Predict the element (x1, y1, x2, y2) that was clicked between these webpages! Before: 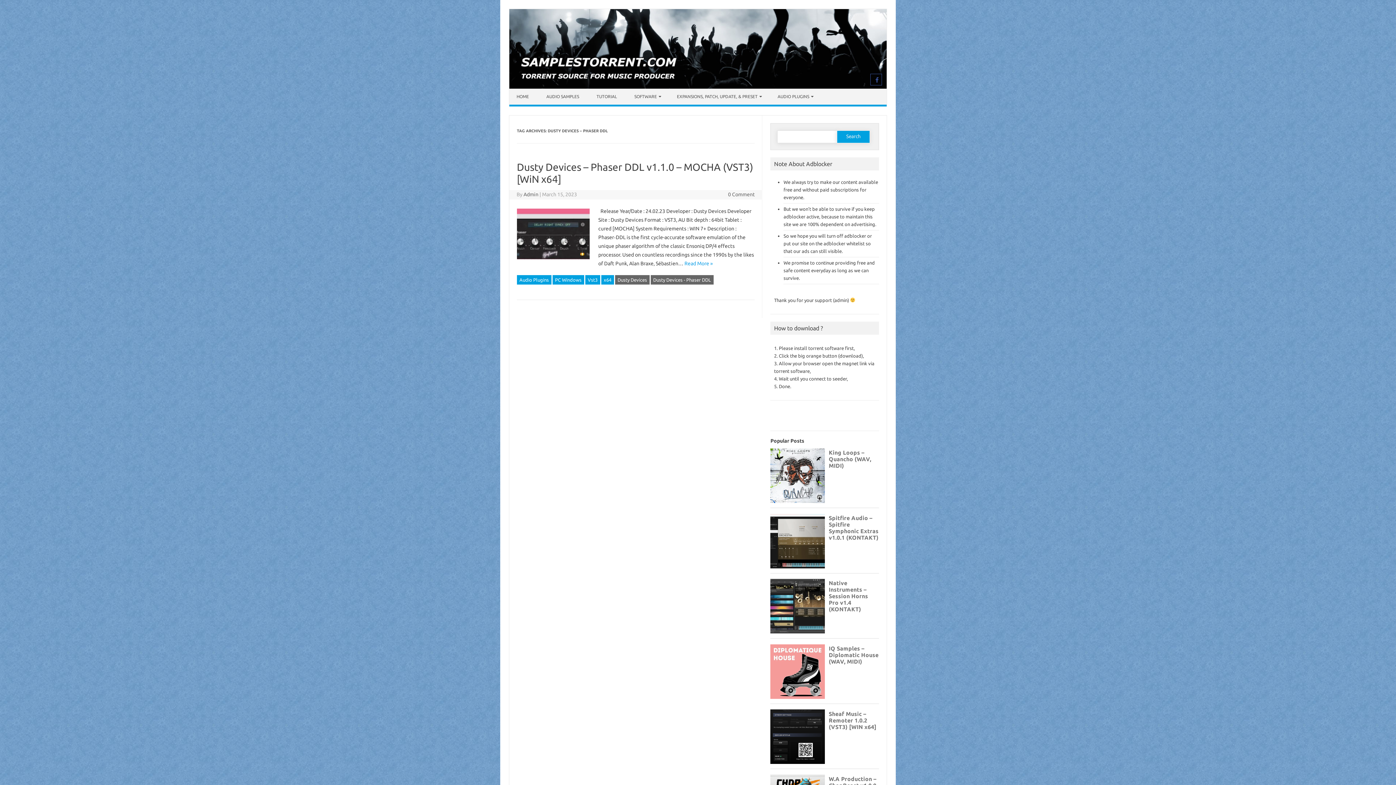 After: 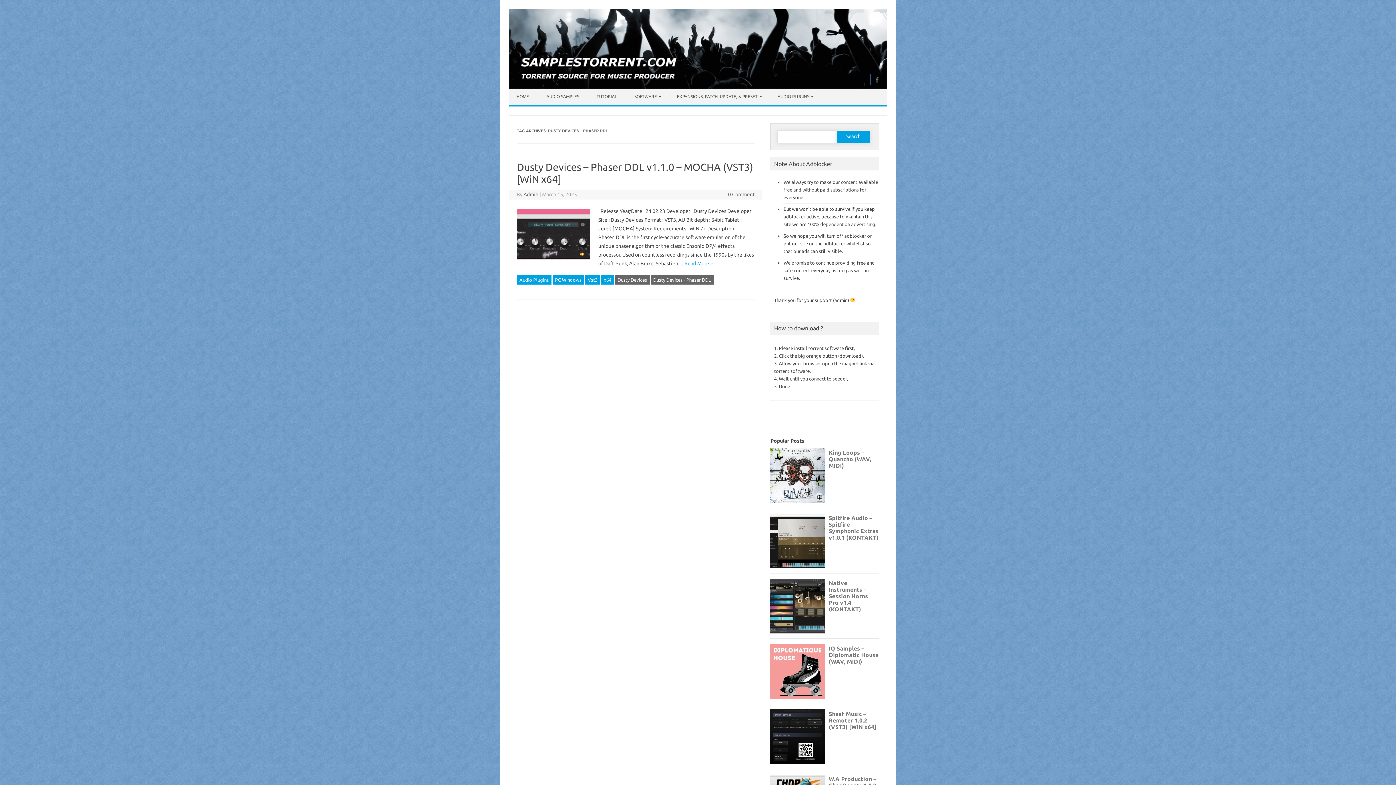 Action: bbox: (869, 73, 883, 79)